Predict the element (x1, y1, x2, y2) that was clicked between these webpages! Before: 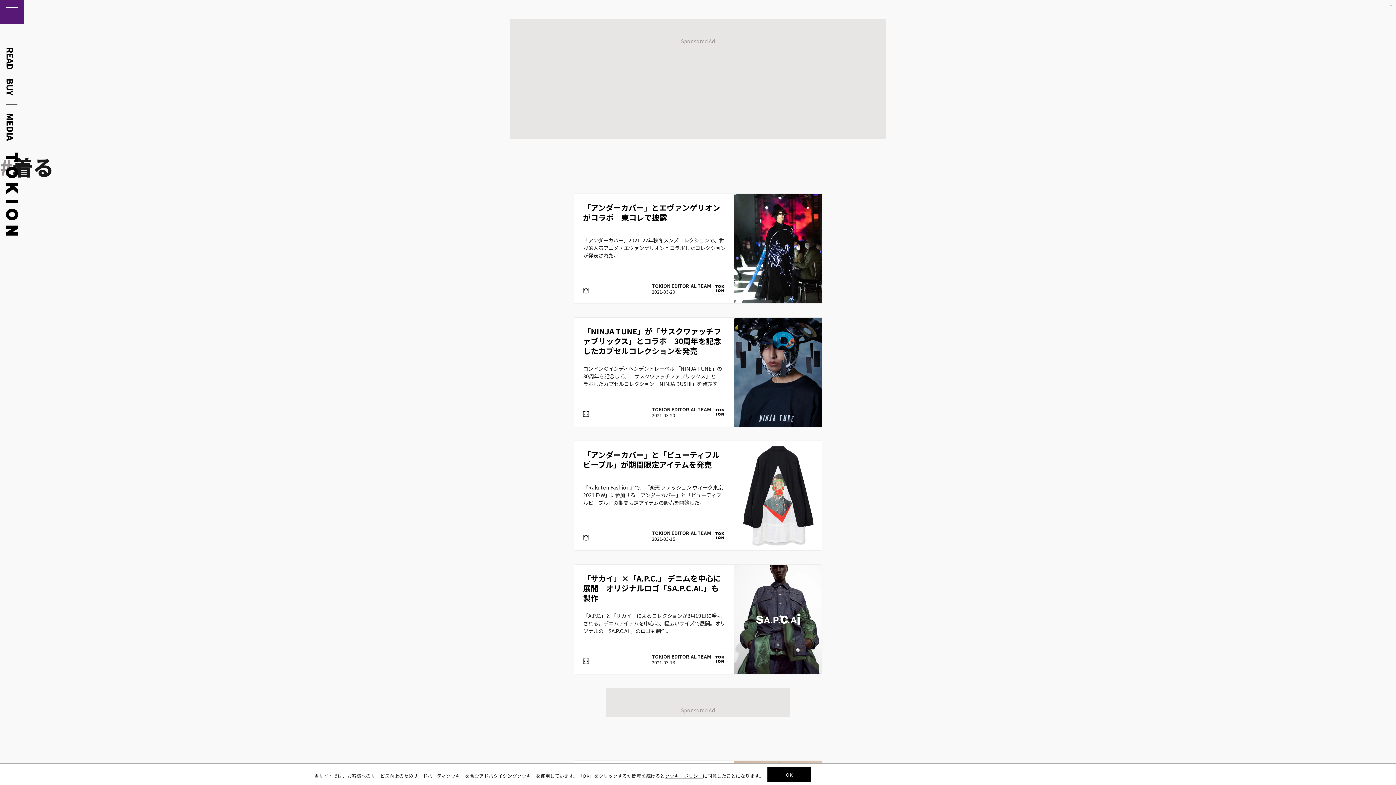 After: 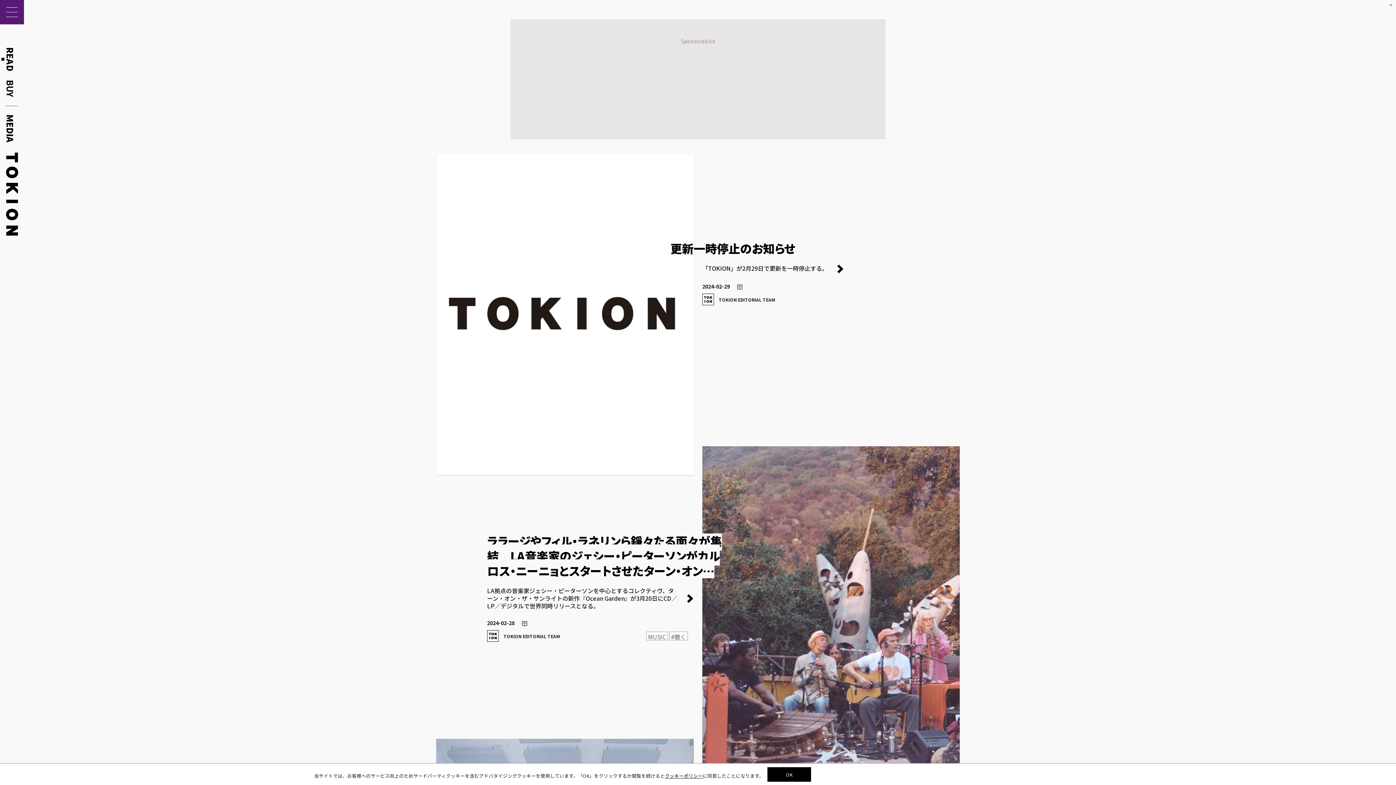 Action: bbox: (1, 47, 14, 69) label: READ